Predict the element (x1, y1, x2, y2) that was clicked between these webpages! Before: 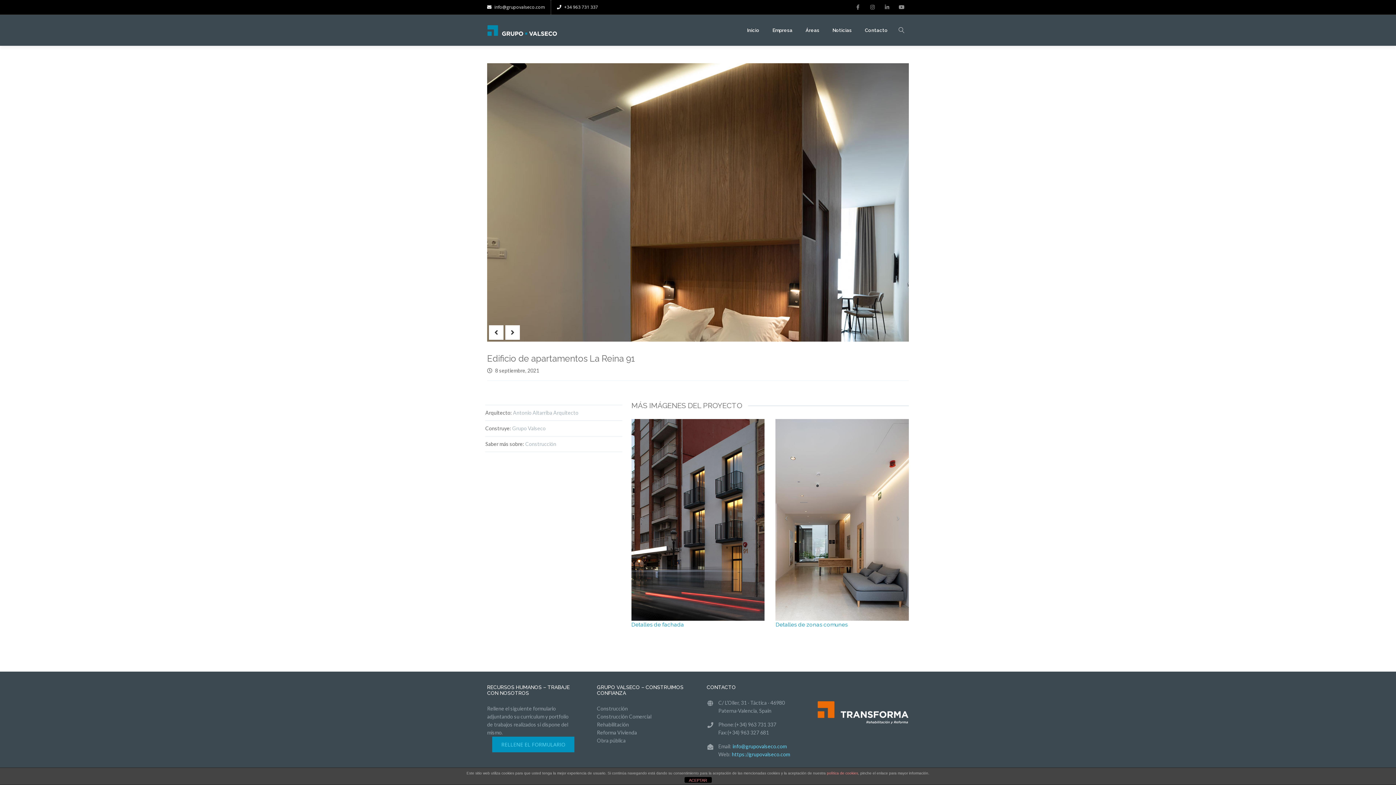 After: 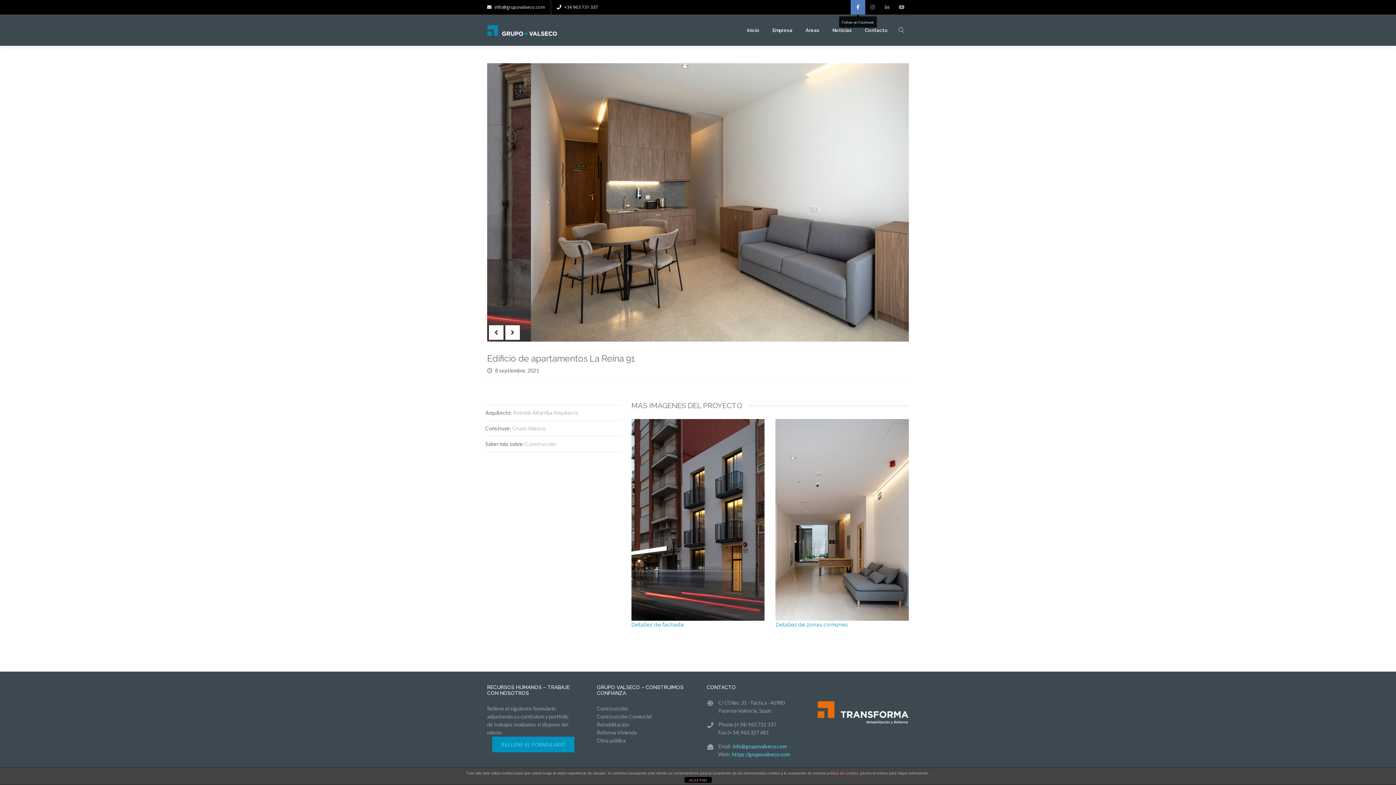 Action: bbox: (850, 0, 865, 14)